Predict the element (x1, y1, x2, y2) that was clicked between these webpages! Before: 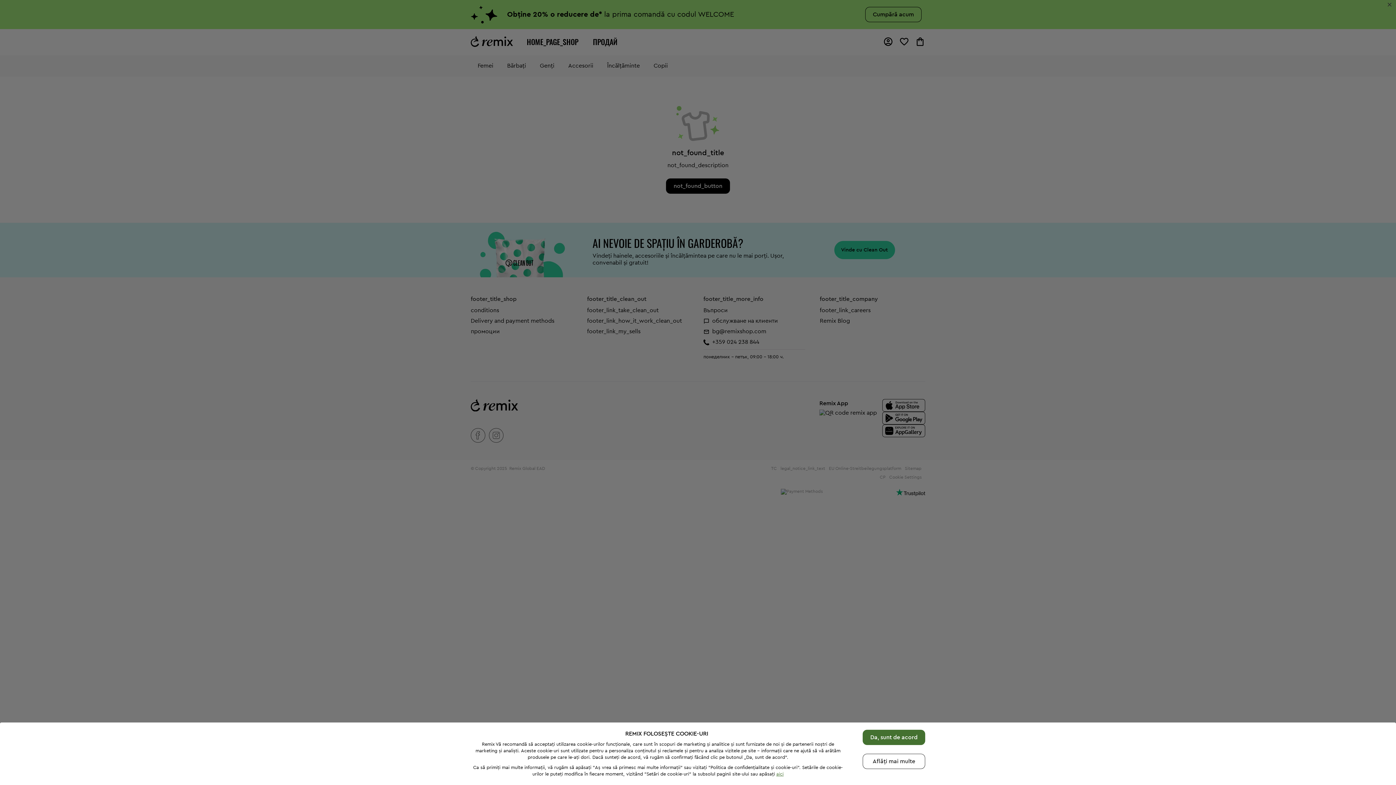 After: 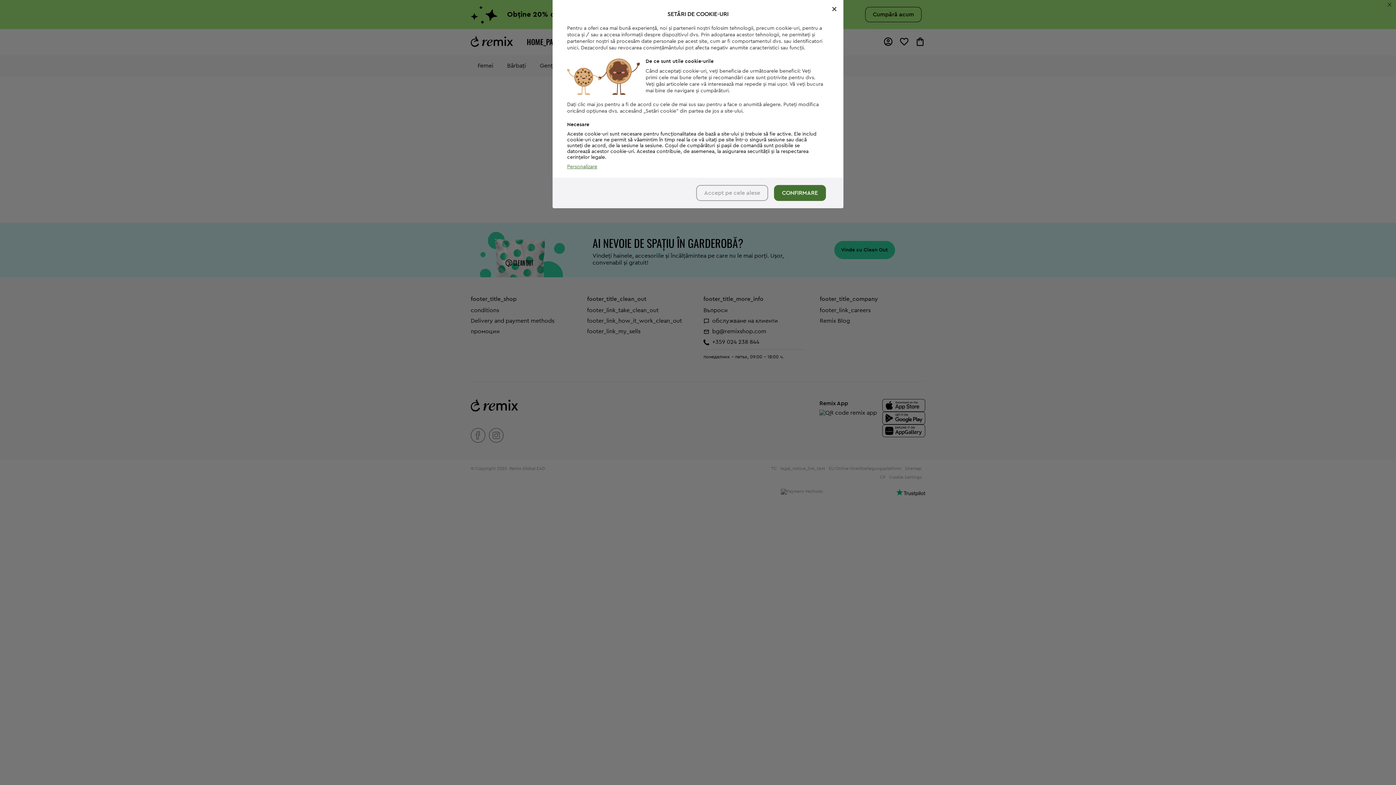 Action: label: Aflăți mai multе bbox: (862, 754, 925, 769)